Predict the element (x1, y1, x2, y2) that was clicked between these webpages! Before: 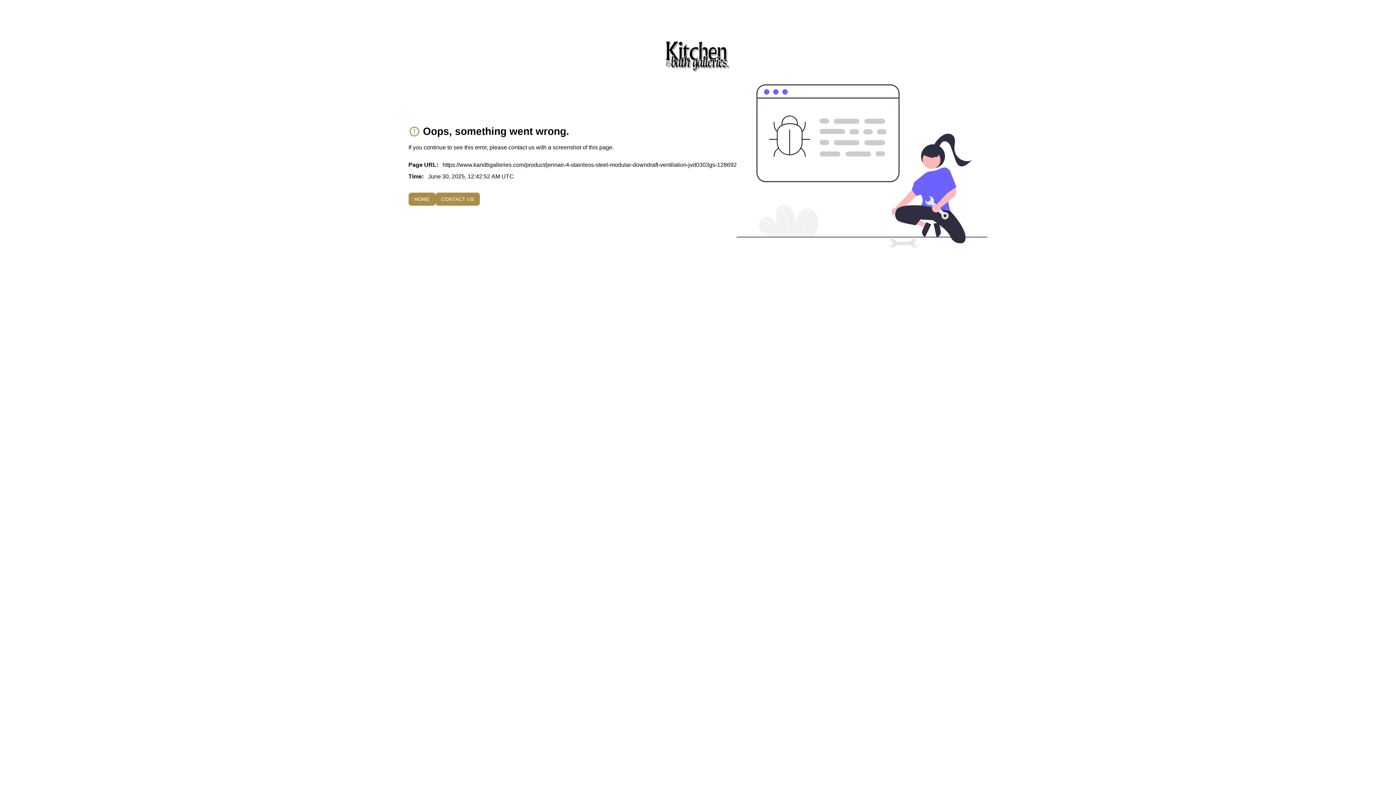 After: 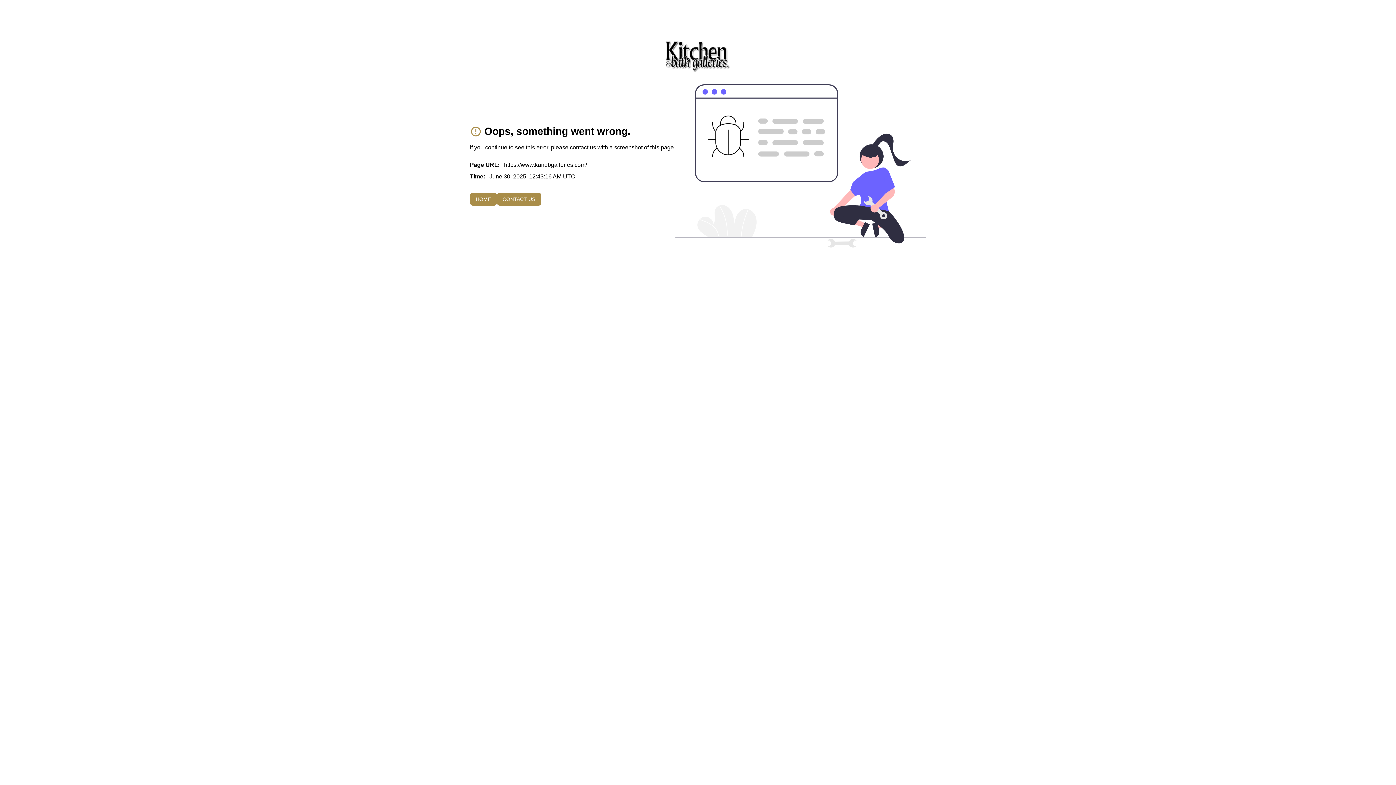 Action: label: To home page bbox: (634, 40, 762, 72)